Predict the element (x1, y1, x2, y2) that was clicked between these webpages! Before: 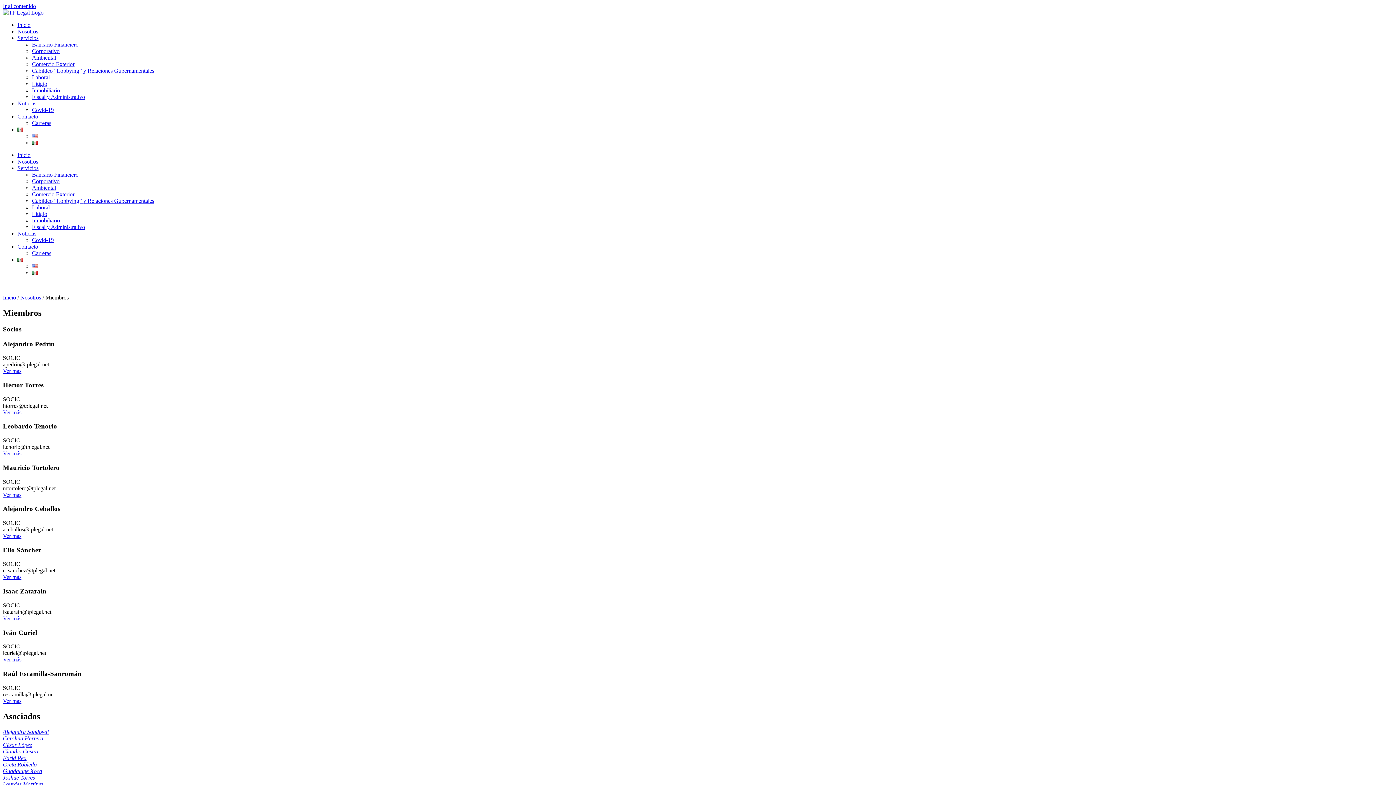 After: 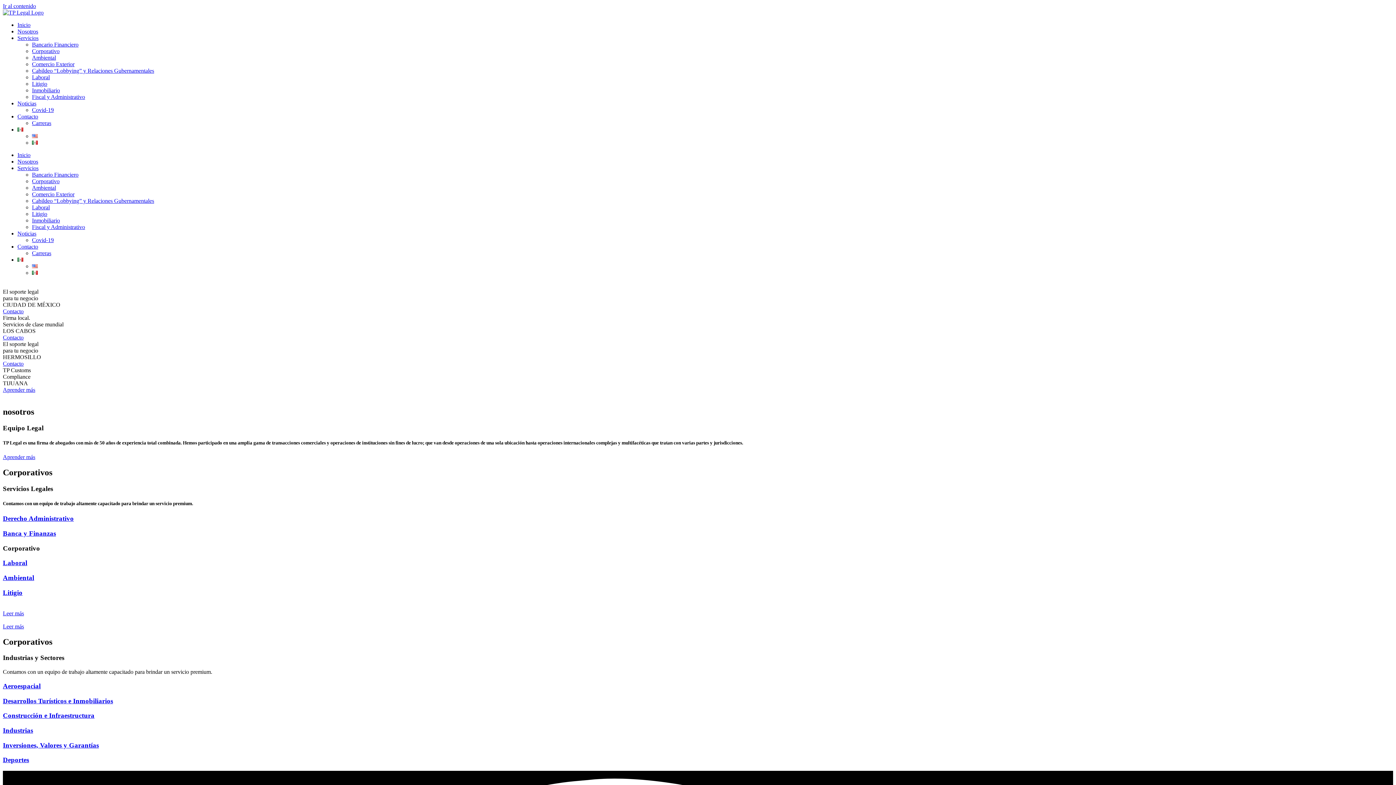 Action: bbox: (2, 294, 16, 300) label: Inicio